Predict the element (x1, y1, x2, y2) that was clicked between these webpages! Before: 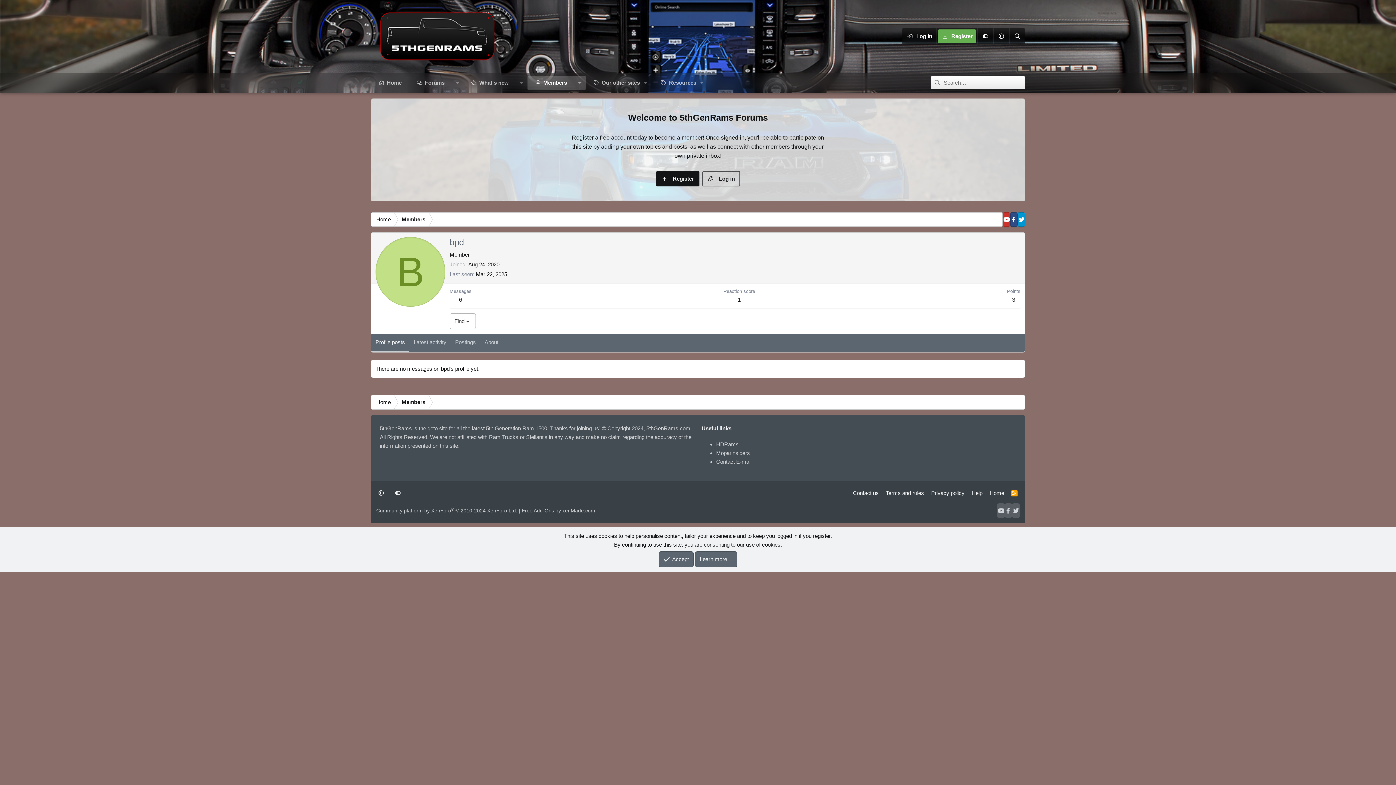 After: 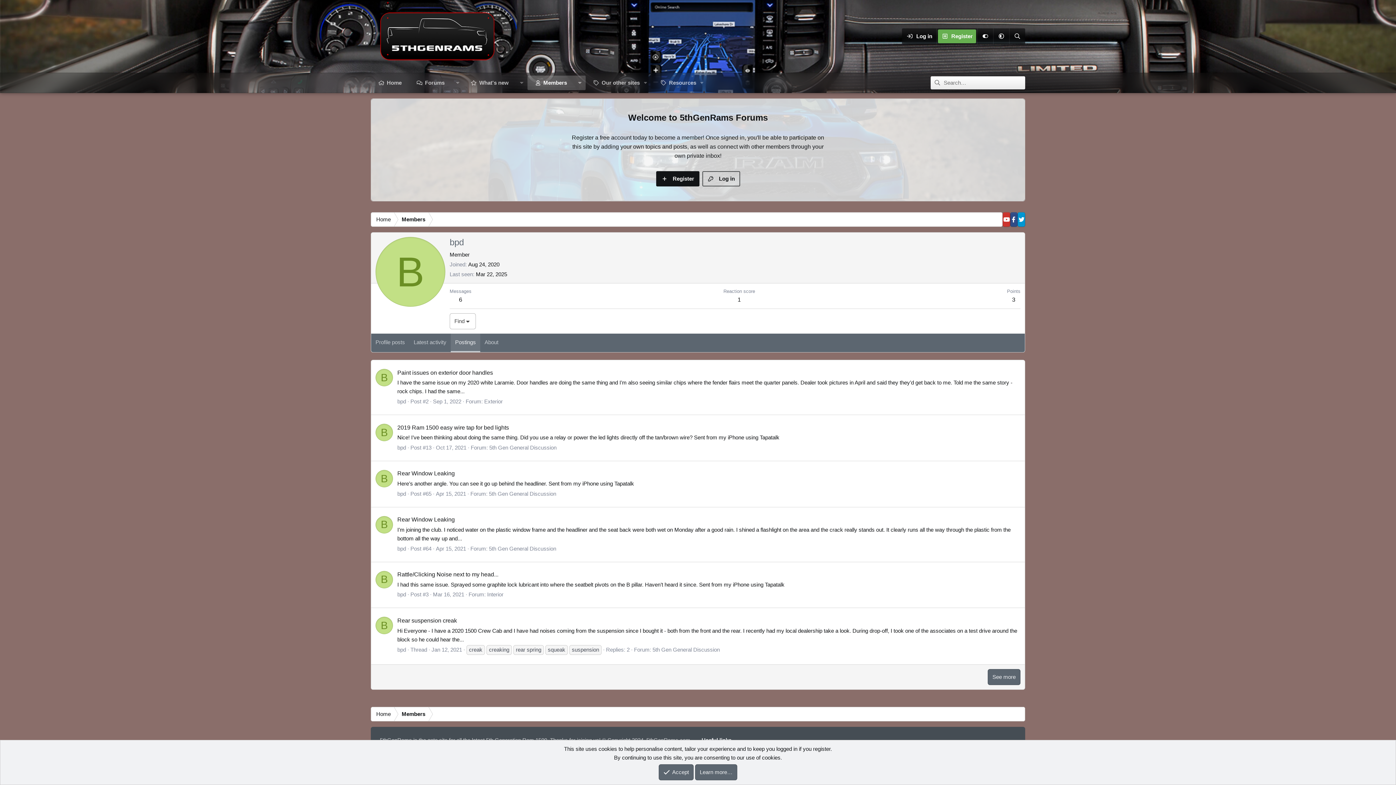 Action: bbox: (450, 333, 480, 352) label: Postings